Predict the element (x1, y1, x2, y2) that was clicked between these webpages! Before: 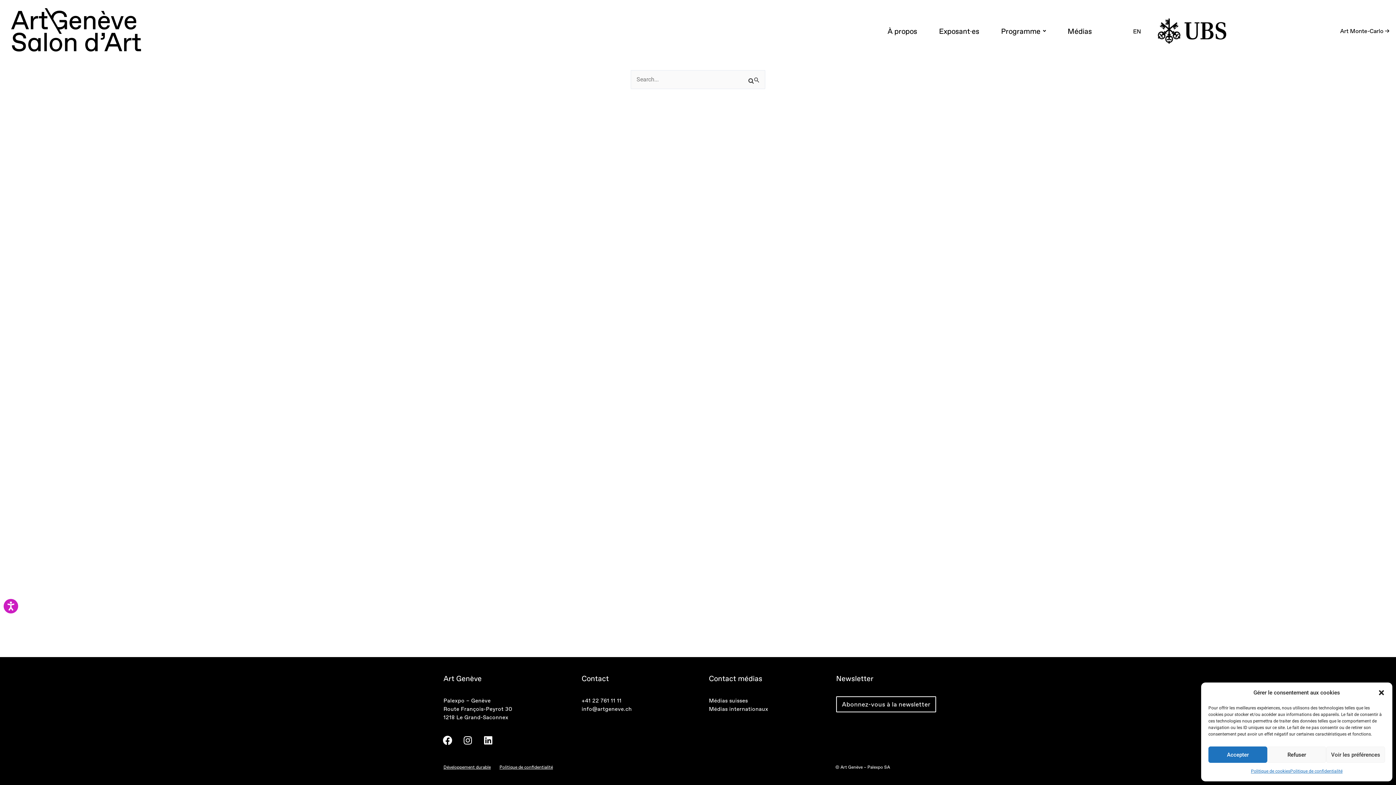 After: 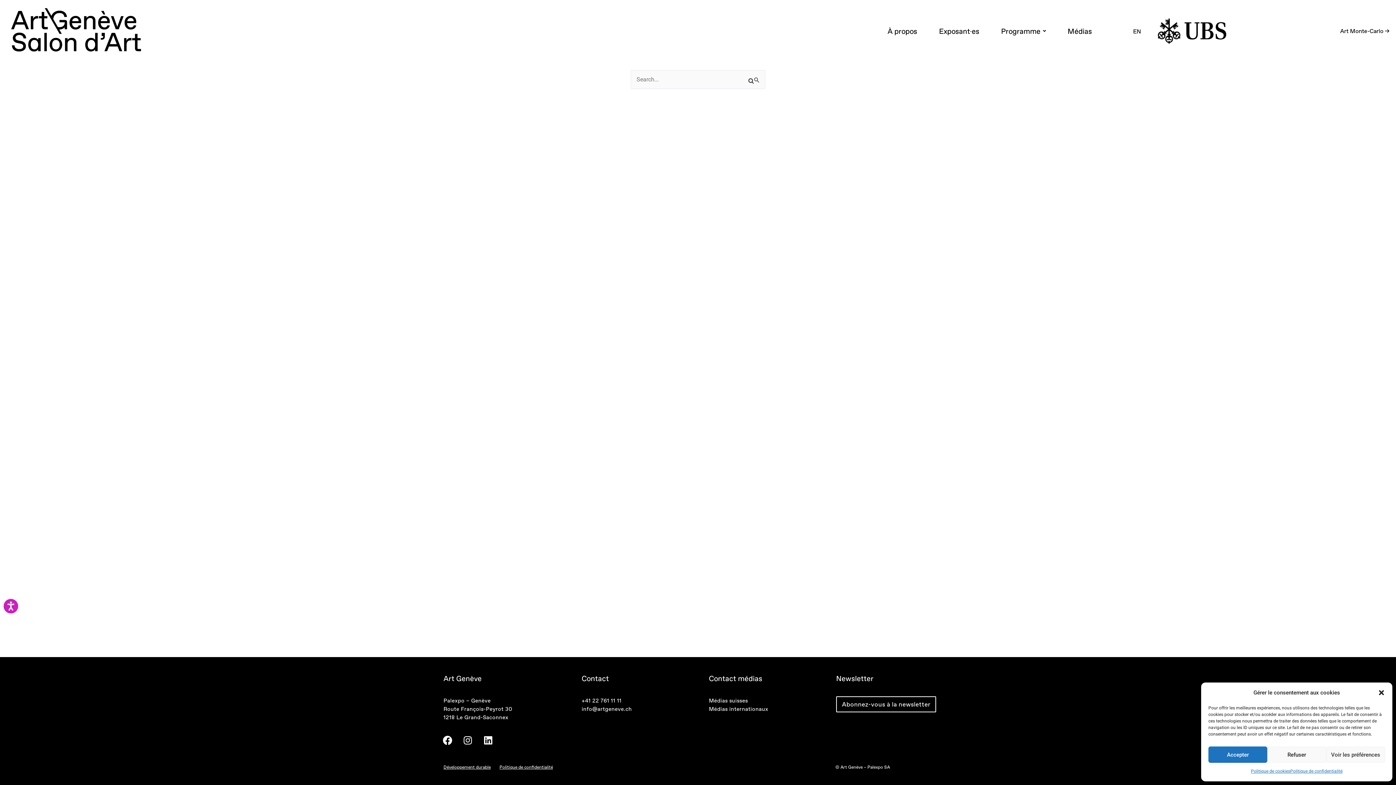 Action: bbox: (709, 697, 748, 704) label: Médias suisses